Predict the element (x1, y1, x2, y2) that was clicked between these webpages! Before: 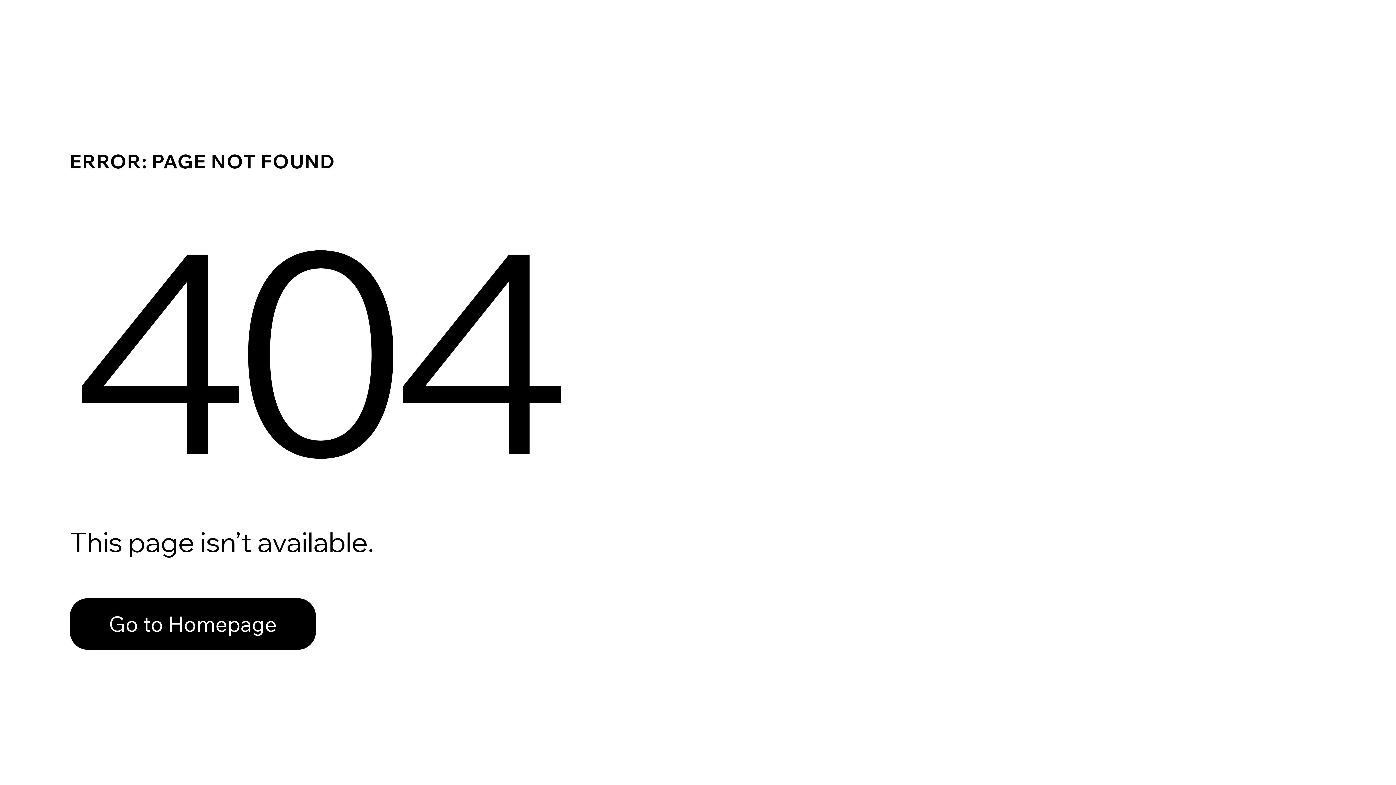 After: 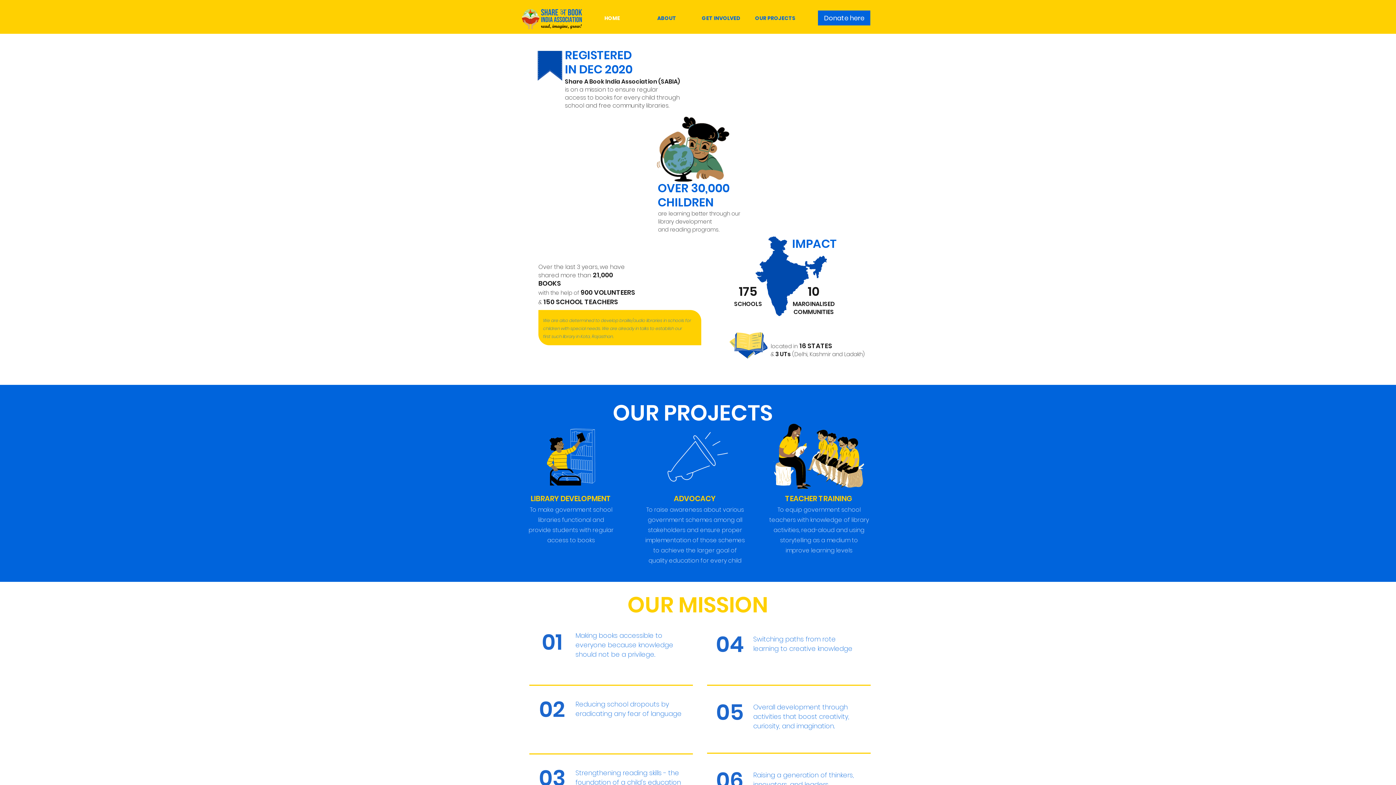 Action: bbox: (69, 598, 316, 650) label: Go to Homepage